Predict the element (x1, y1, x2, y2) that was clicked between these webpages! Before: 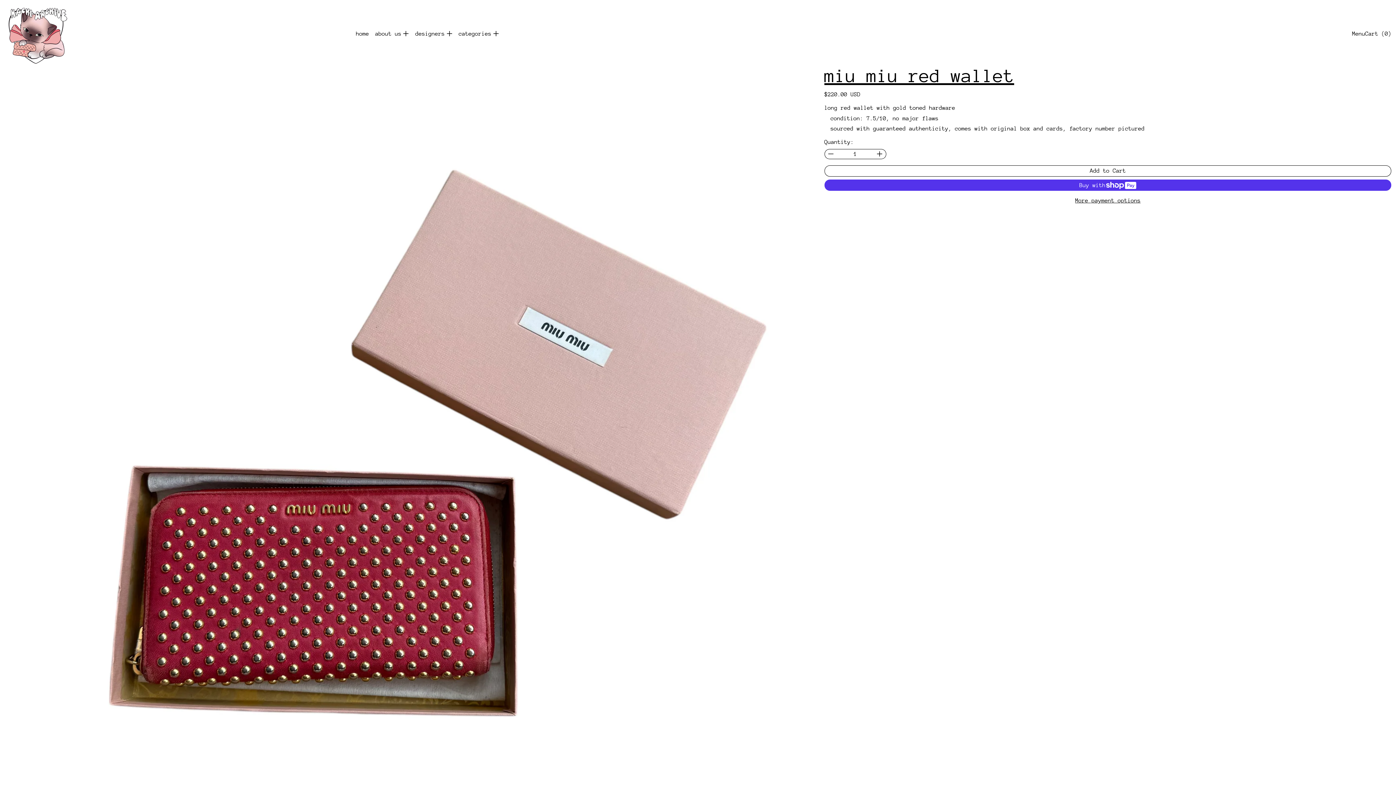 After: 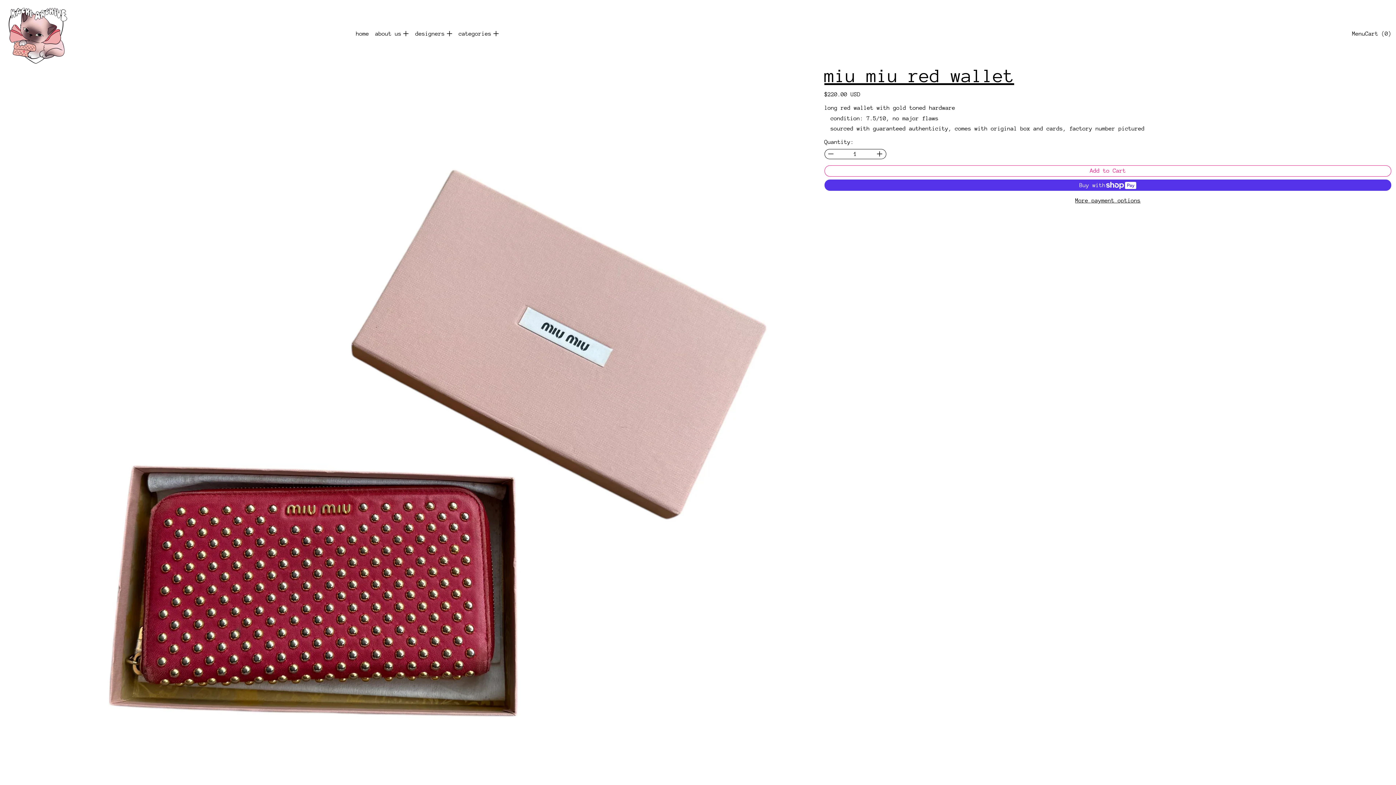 Action: label: Add to Cart bbox: (824, 165, 1391, 176)